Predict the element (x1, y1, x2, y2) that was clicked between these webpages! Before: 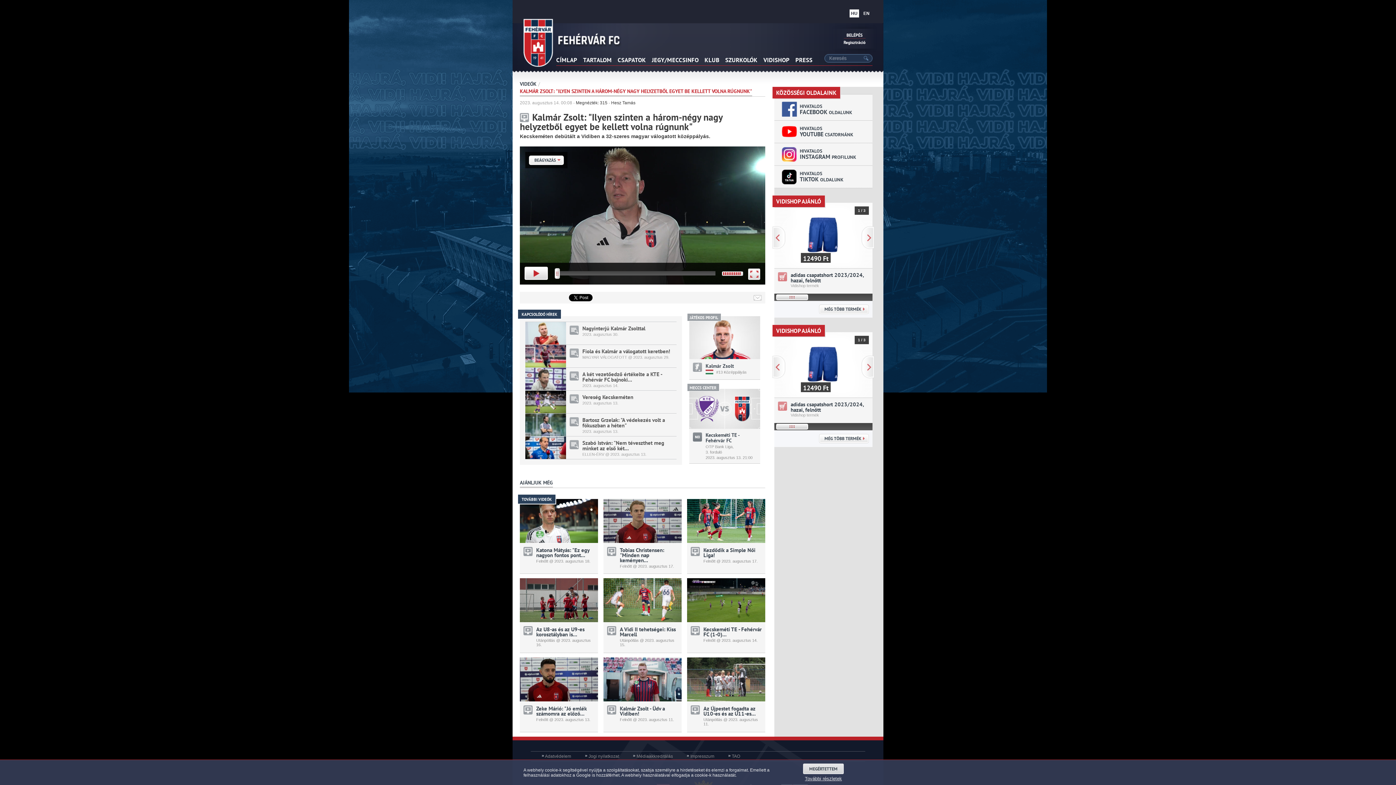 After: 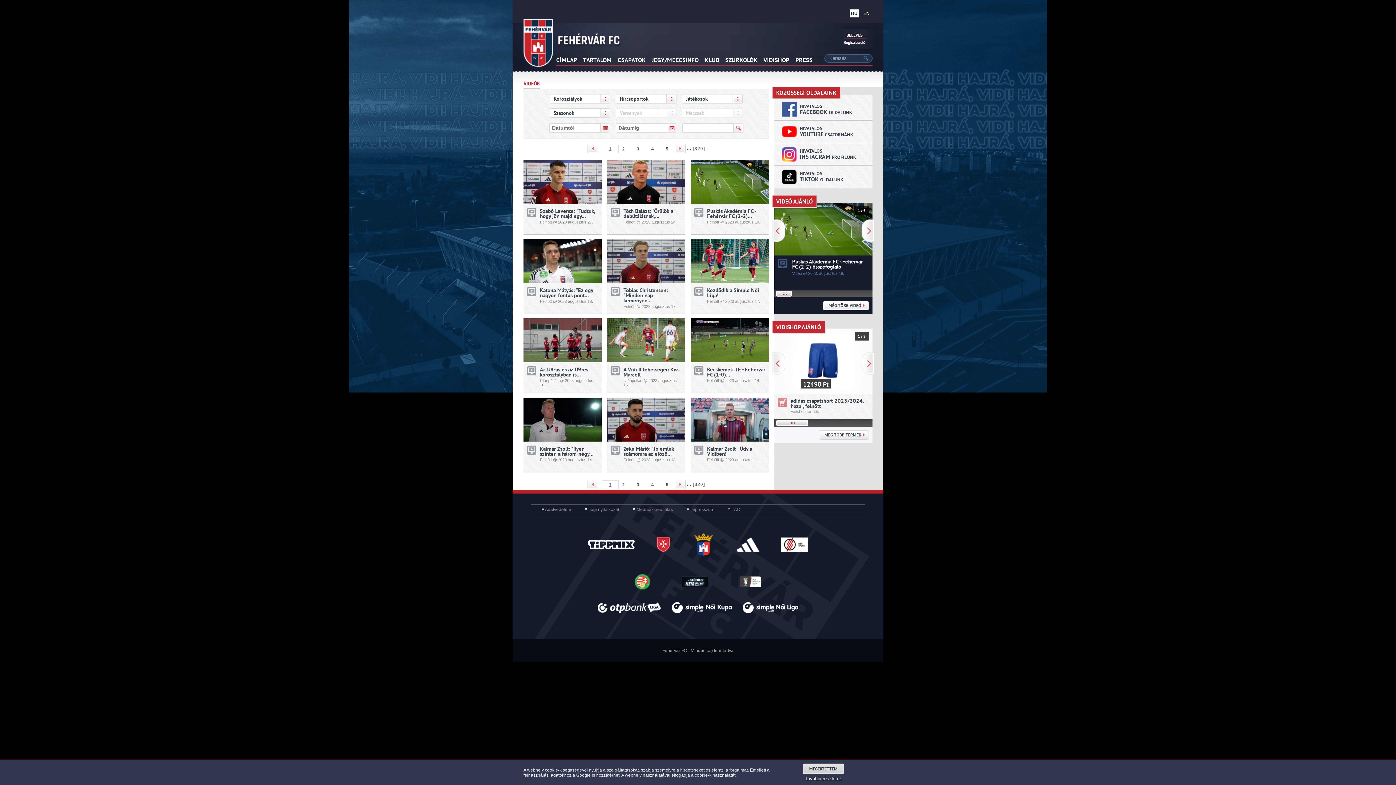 Action: label: VIDEÓK bbox: (520, 80, 536, 87)